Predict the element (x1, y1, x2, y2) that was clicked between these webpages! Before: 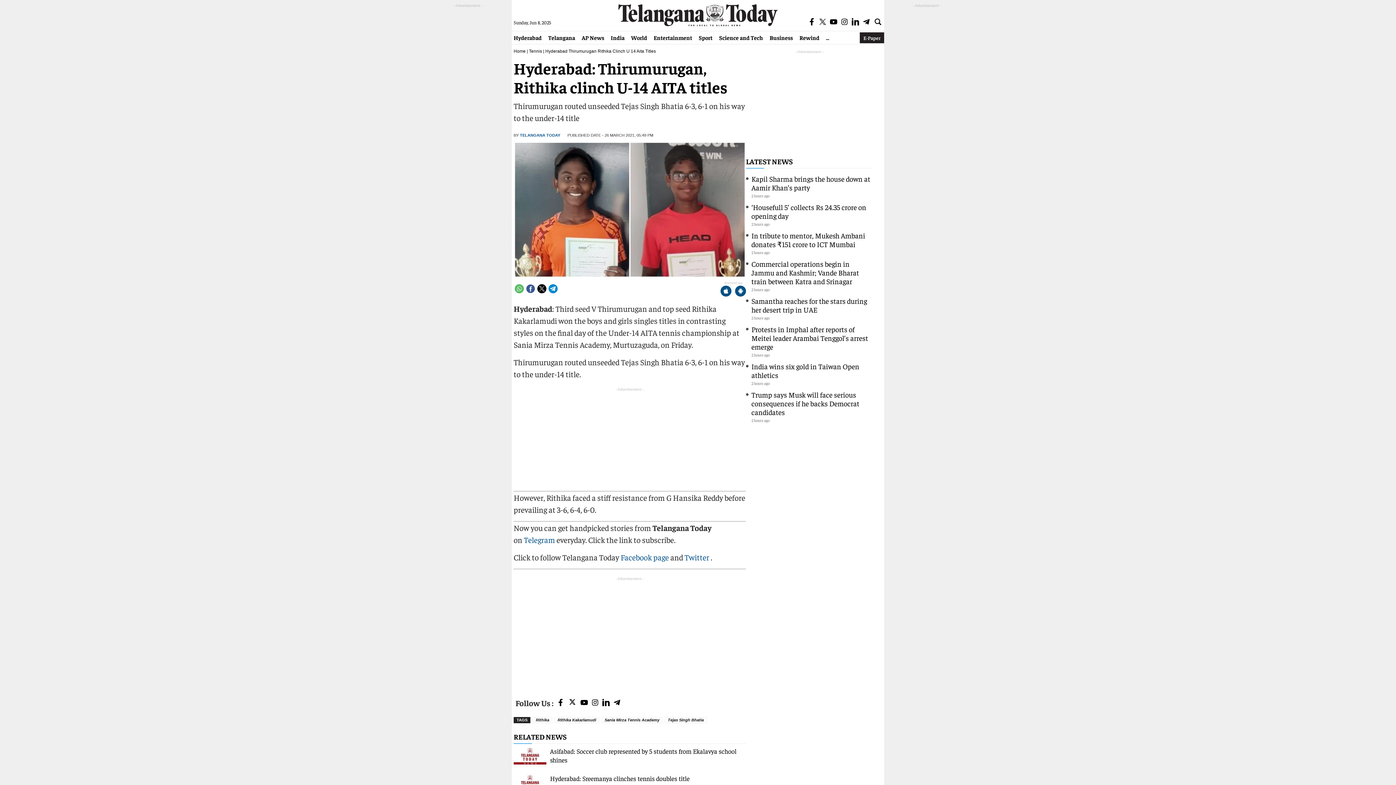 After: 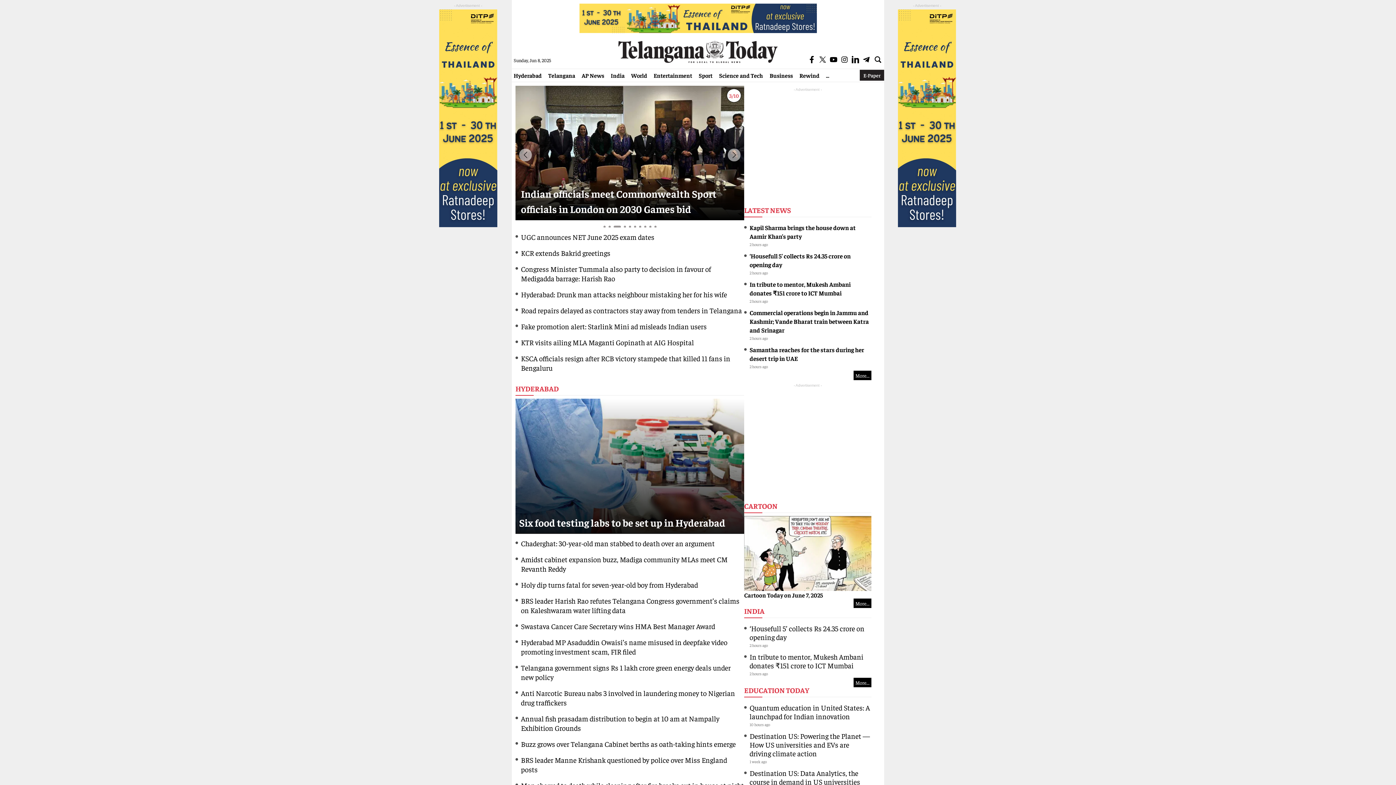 Action: bbox: (513, 48, 525, 53) label: Home